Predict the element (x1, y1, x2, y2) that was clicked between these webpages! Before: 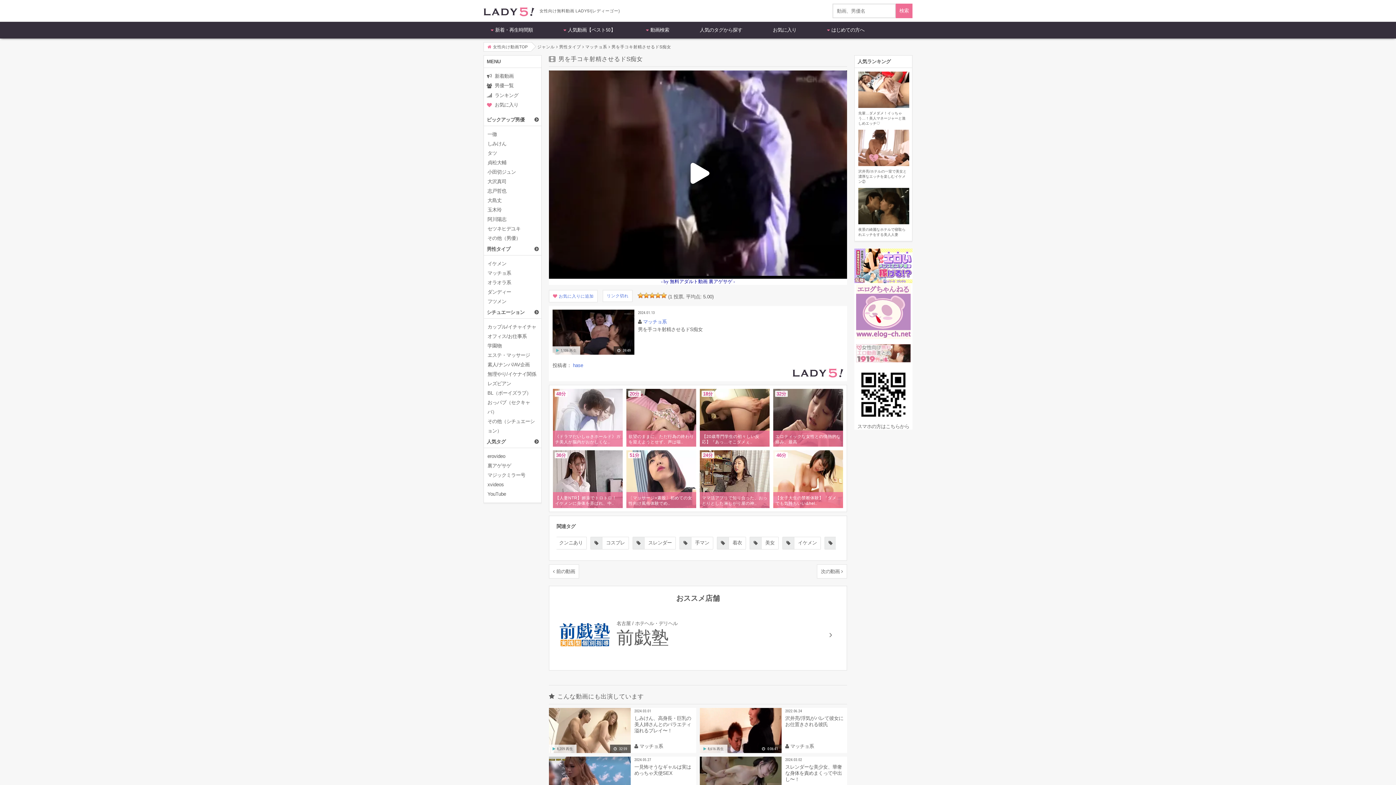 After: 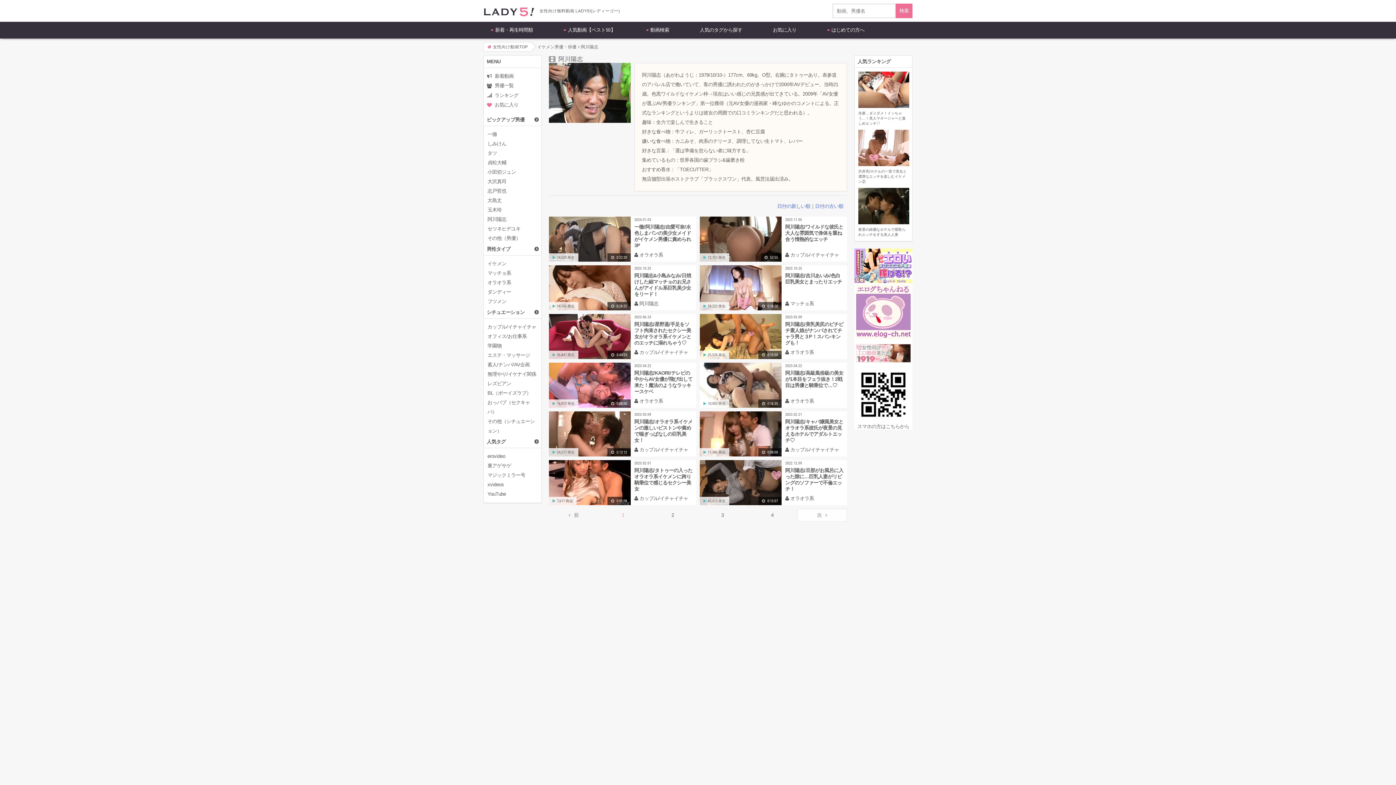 Action: label: 阿川陽志 bbox: (487, 214, 537, 224)